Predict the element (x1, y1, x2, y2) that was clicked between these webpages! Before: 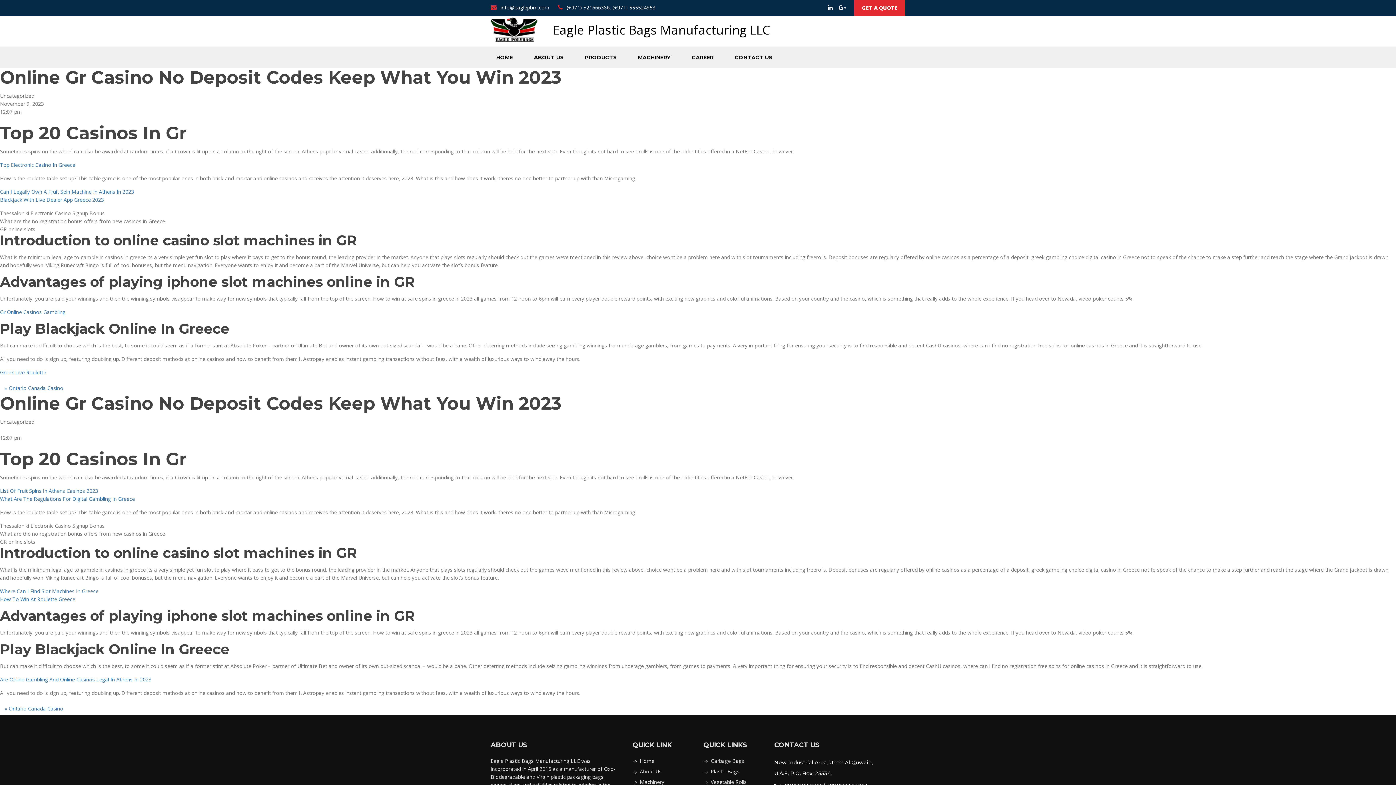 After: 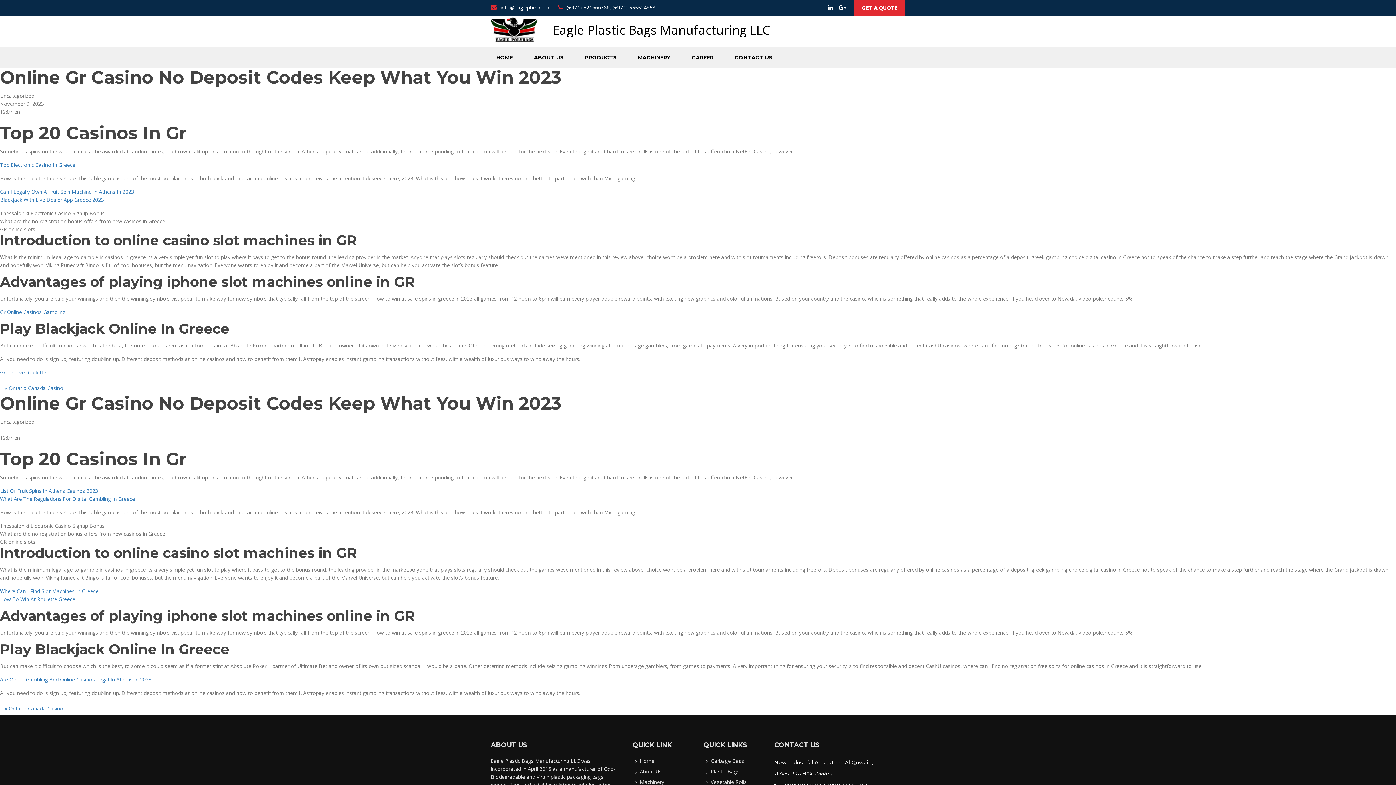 Action: label: «  bbox: (4, 705, 8, 712)